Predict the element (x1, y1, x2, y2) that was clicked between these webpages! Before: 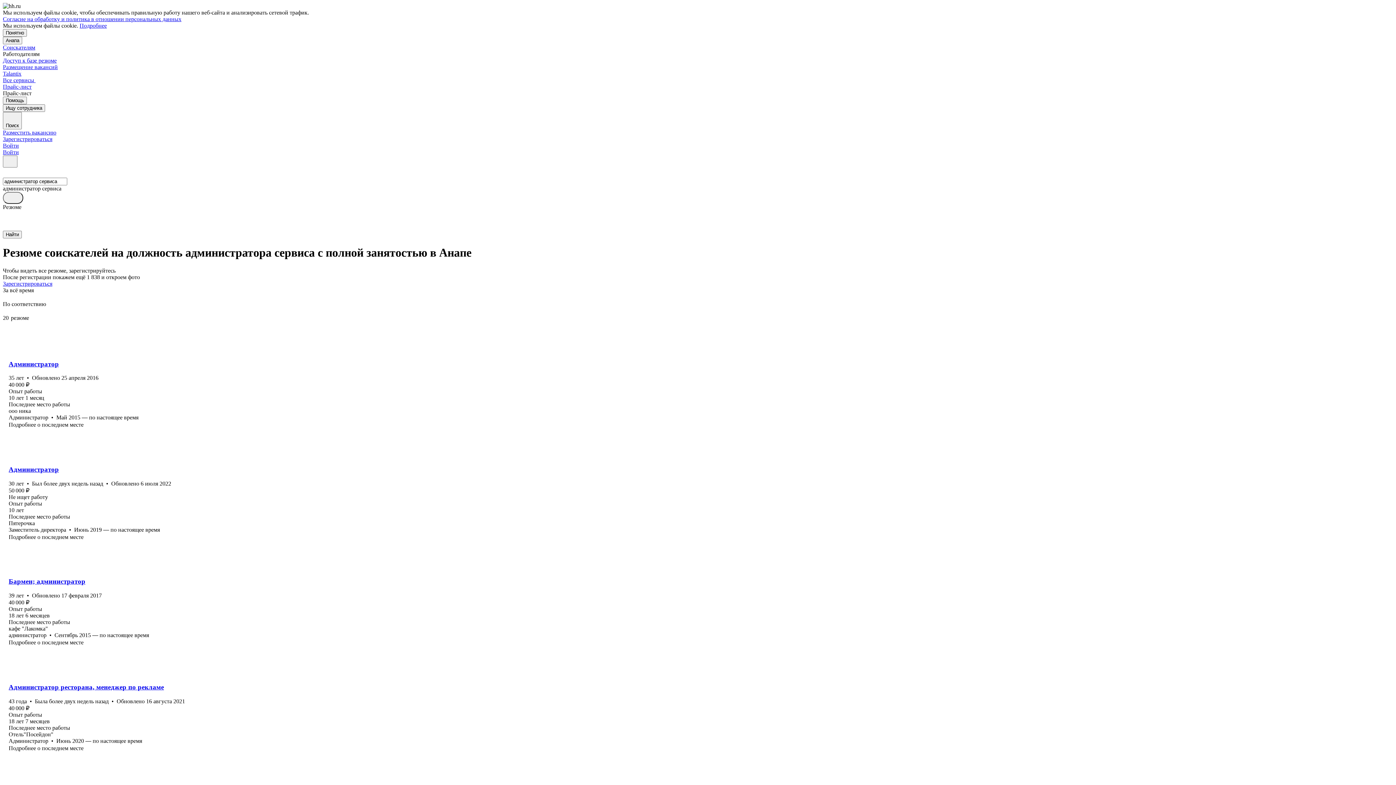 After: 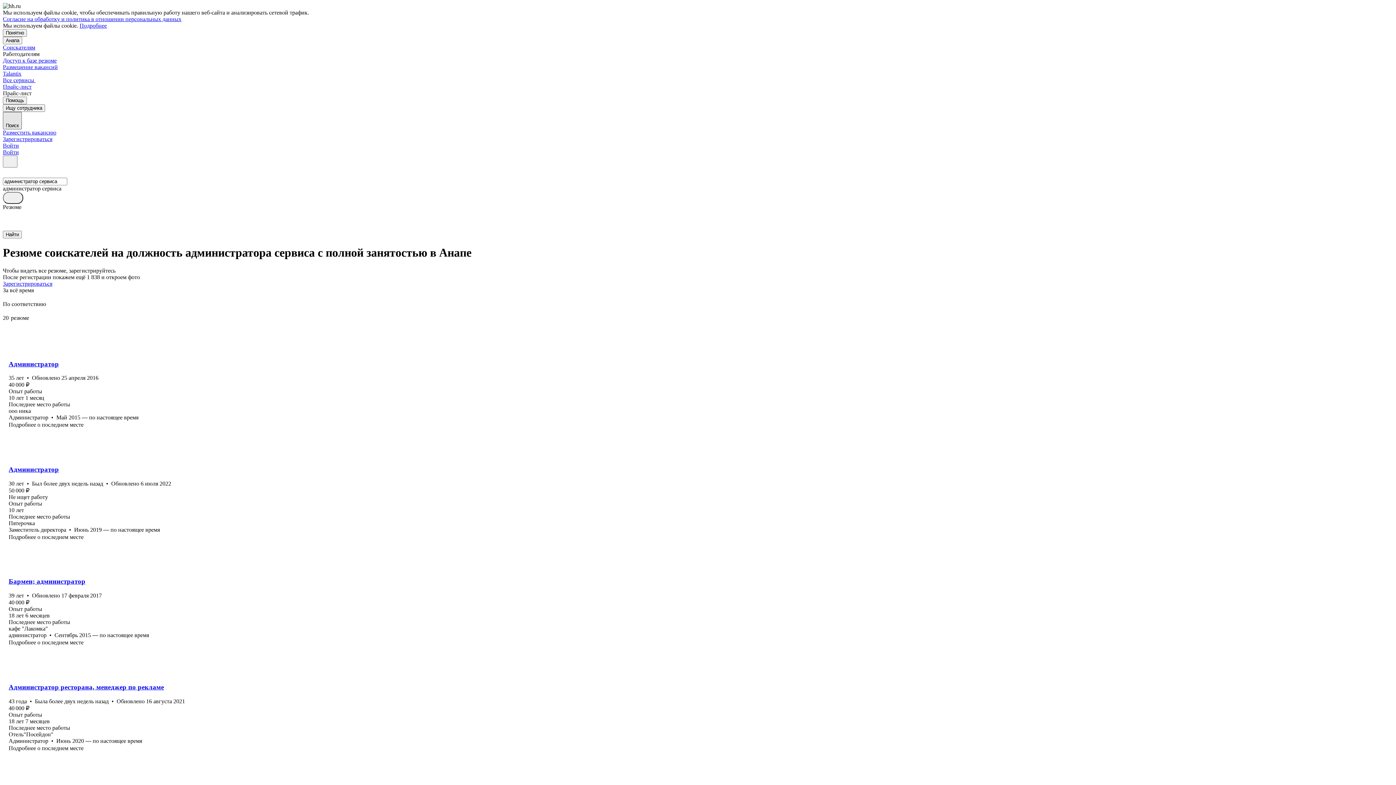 Action: bbox: (2, 112, 21, 129) label: Поиск